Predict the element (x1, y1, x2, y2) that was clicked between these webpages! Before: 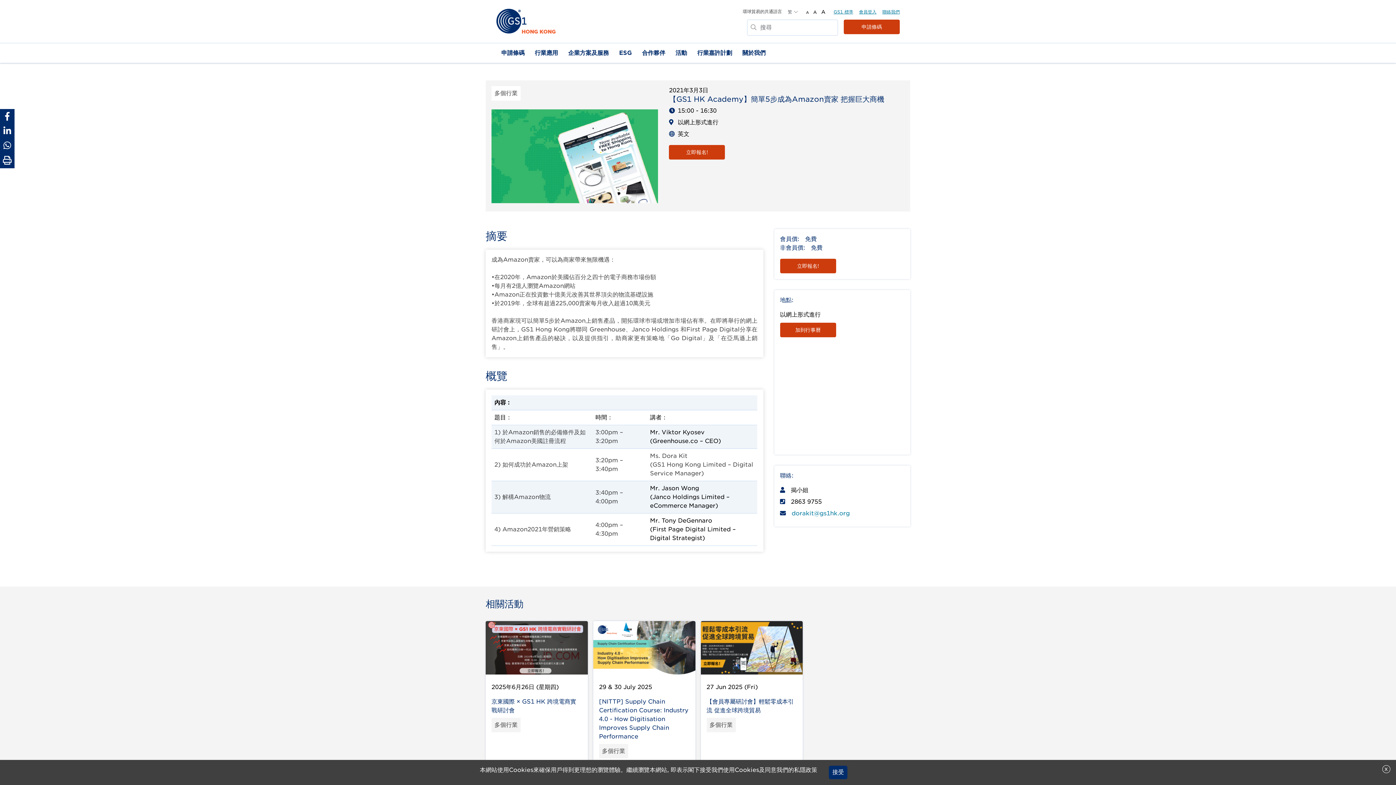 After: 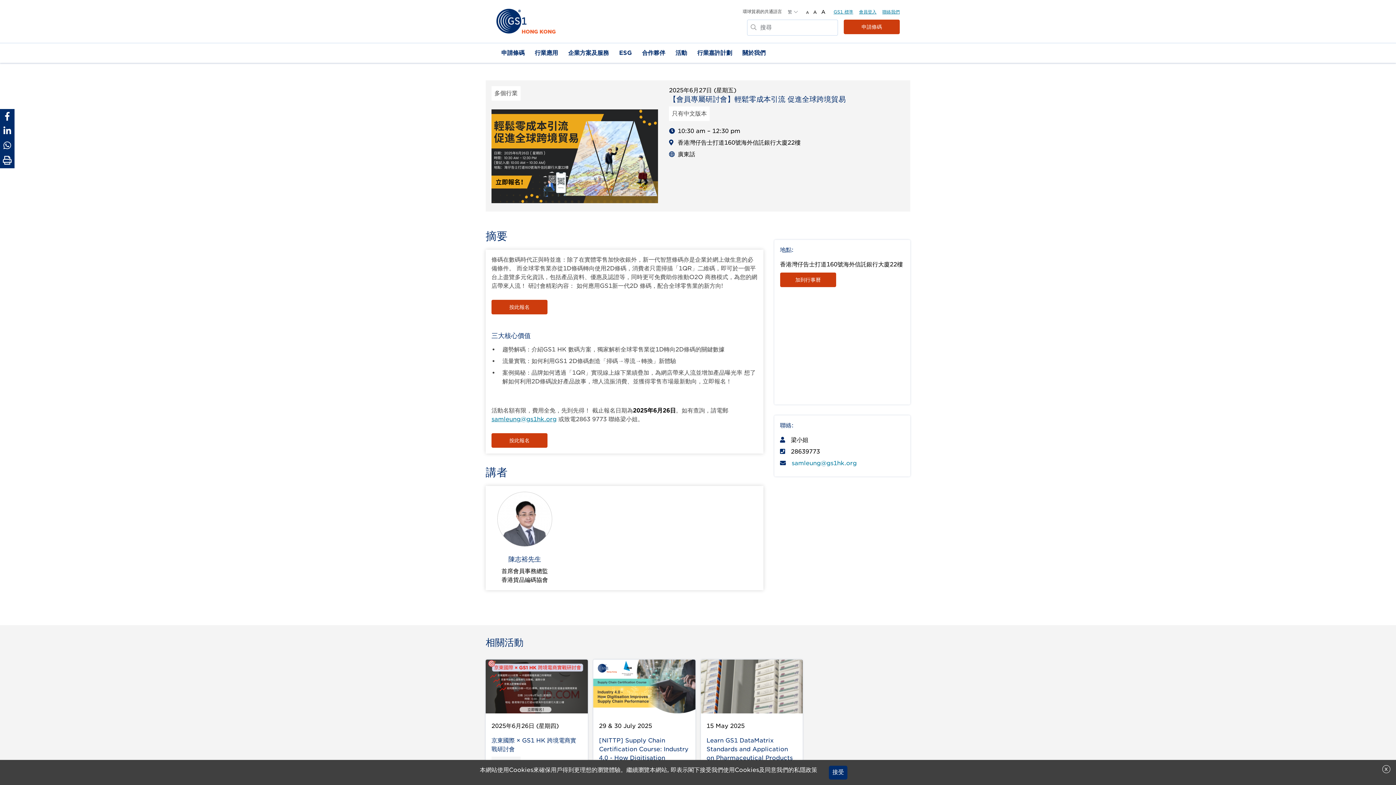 Action: bbox: (700, 669, 803, 676)